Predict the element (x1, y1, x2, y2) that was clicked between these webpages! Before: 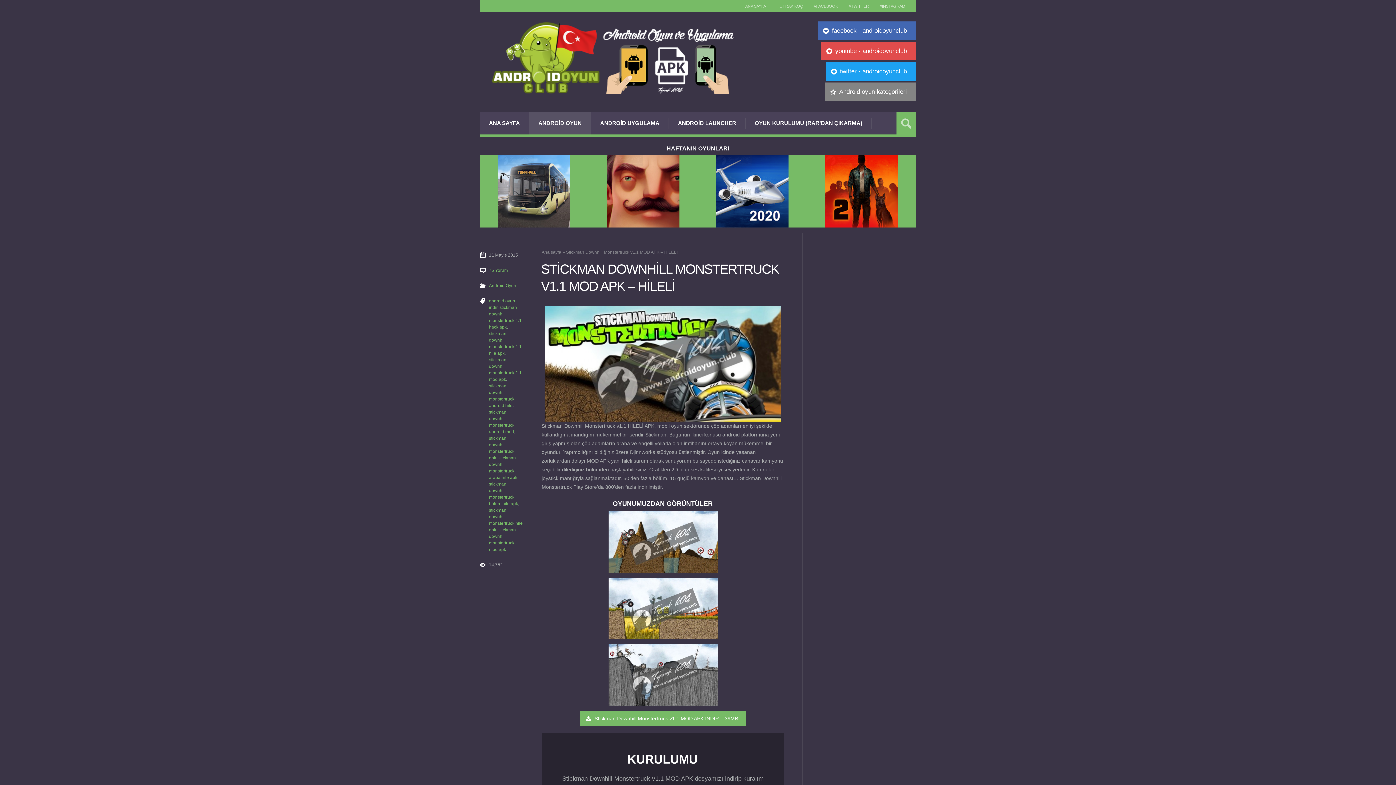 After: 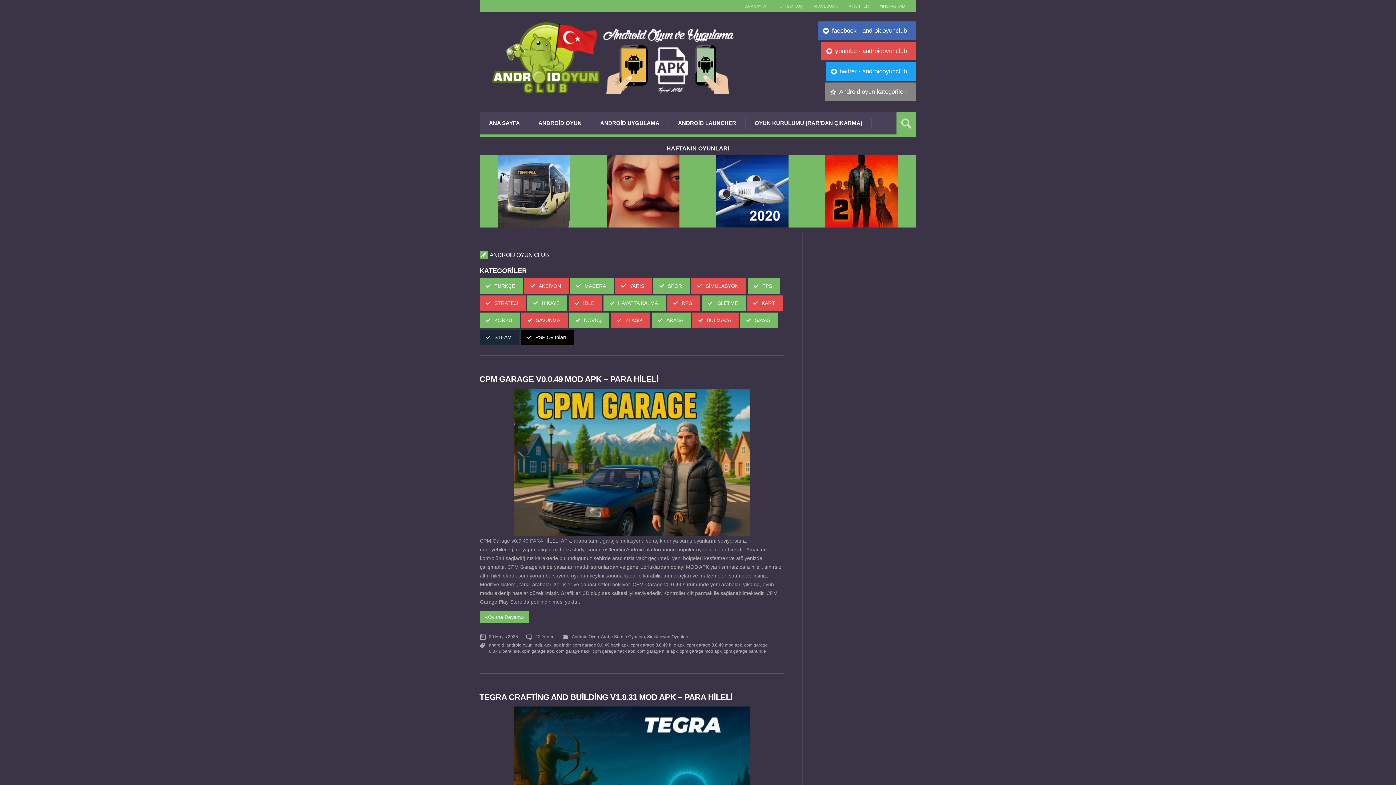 Action: label: ANA SAYFA bbox: (480, 112, 529, 134)